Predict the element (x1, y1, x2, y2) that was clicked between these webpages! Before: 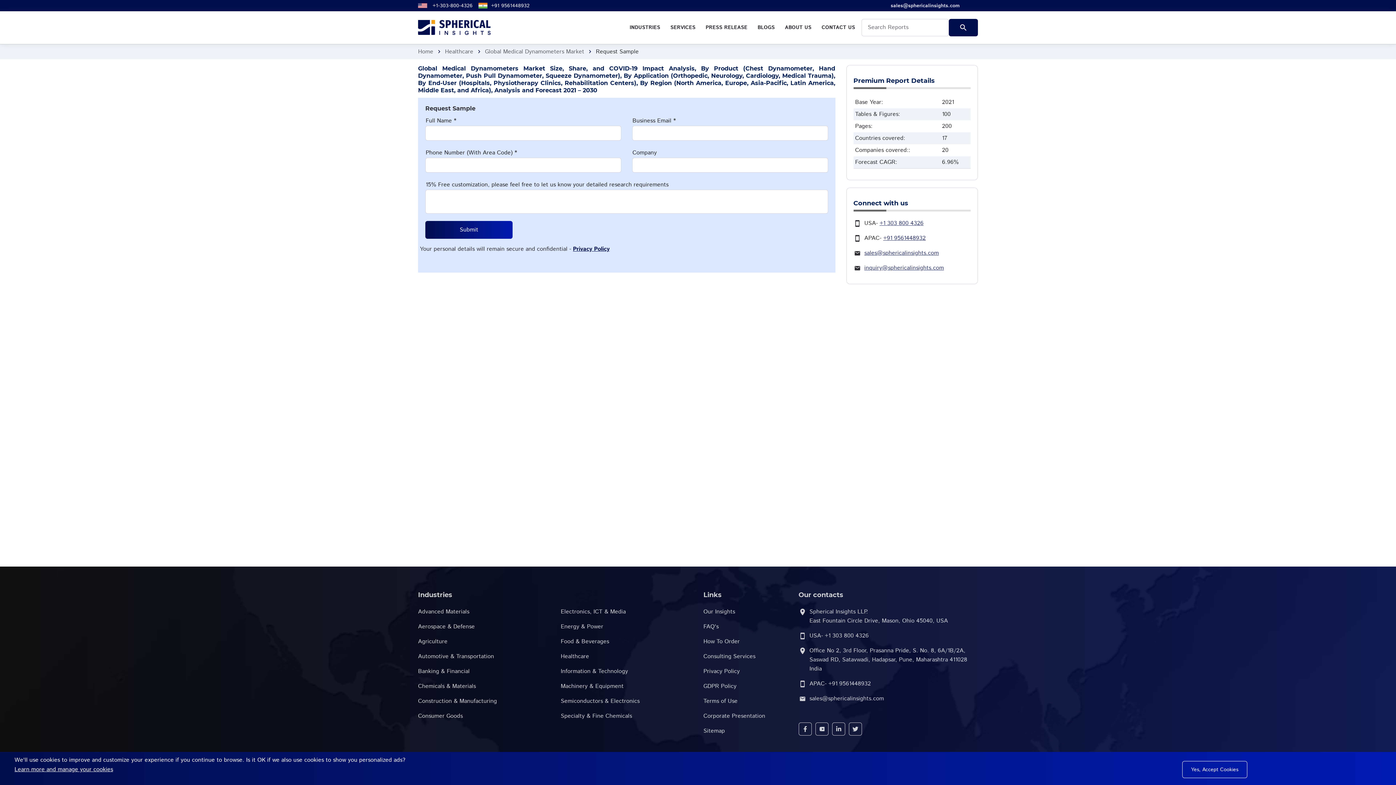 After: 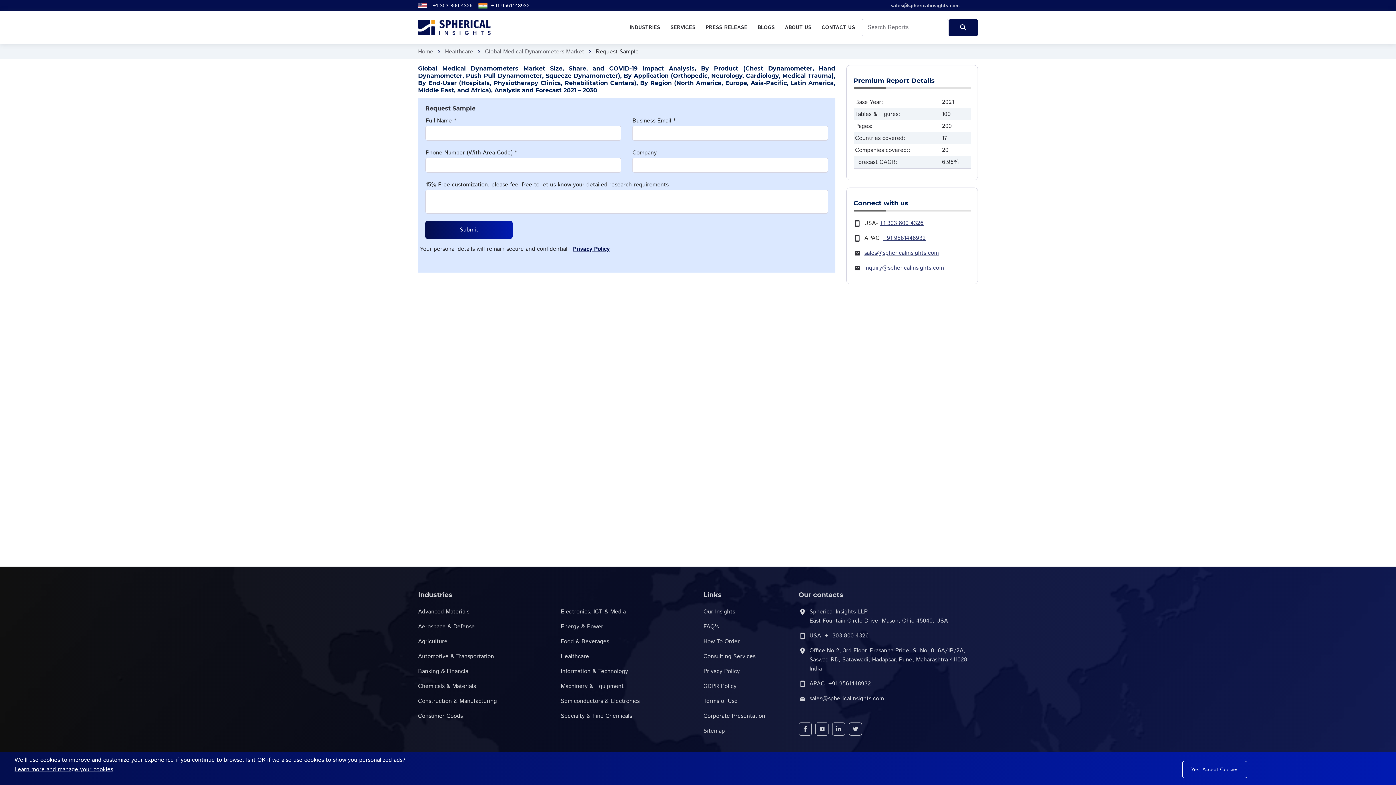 Action: label: +91 9561448932 bbox: (828, 680, 871, 688)